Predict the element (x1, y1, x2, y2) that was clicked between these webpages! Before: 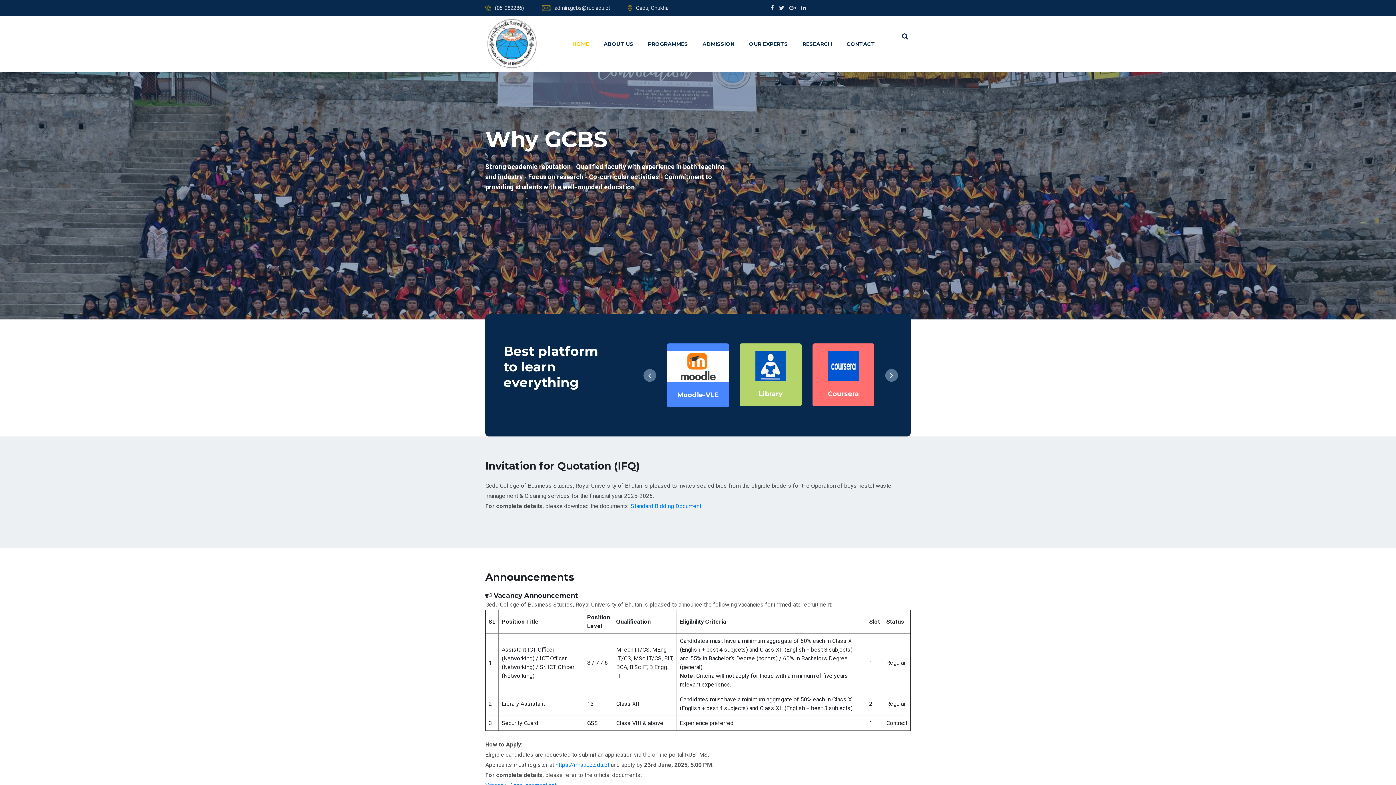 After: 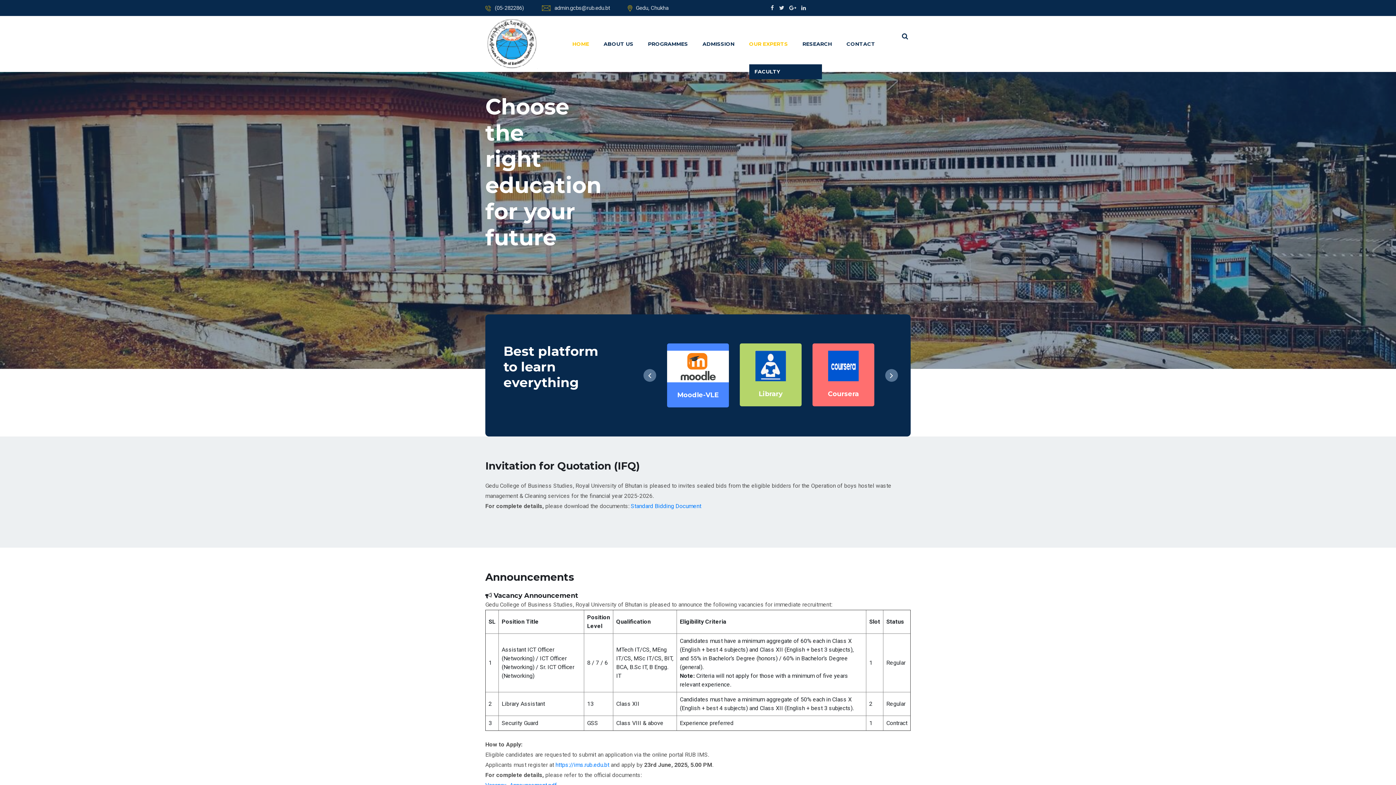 Action: label: OUR EXPERTS bbox: (749, 23, 788, 64)